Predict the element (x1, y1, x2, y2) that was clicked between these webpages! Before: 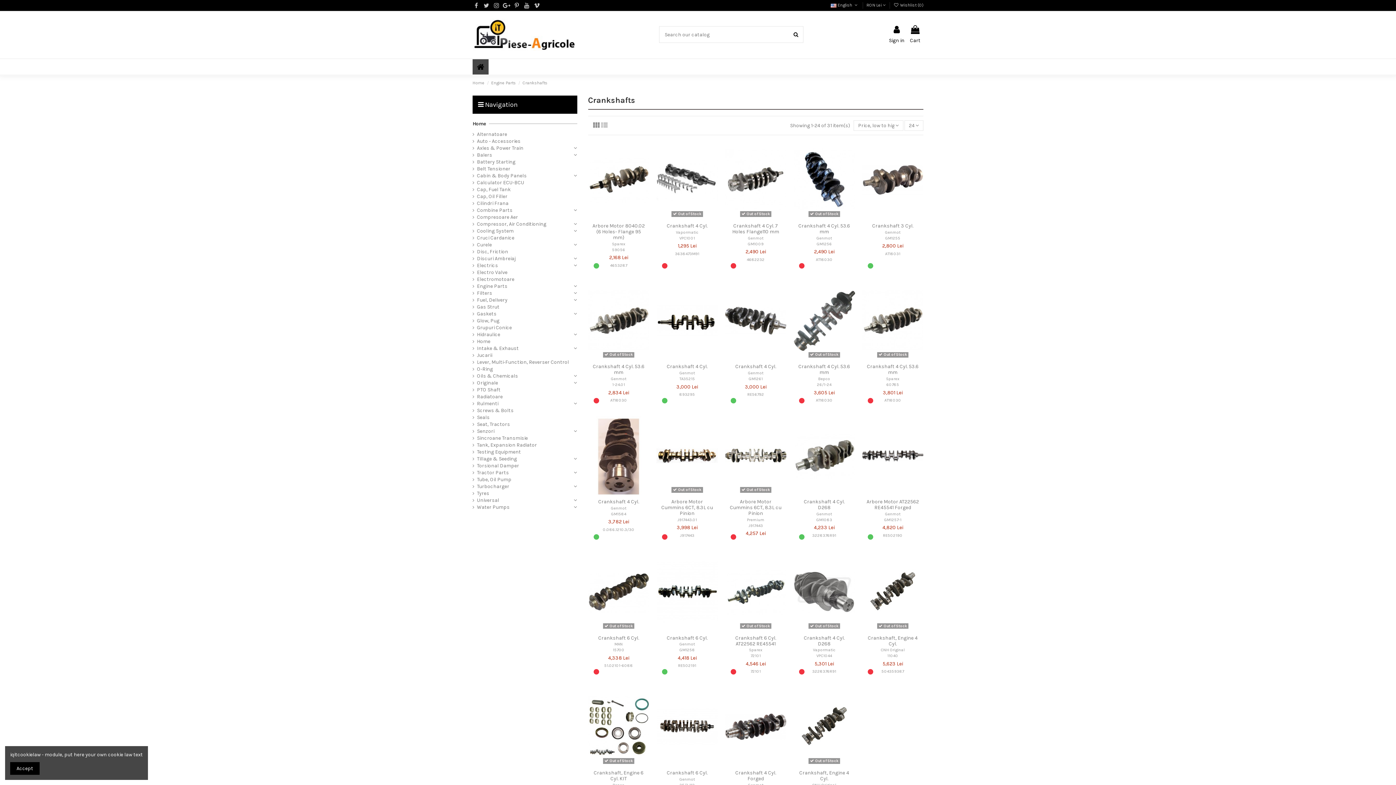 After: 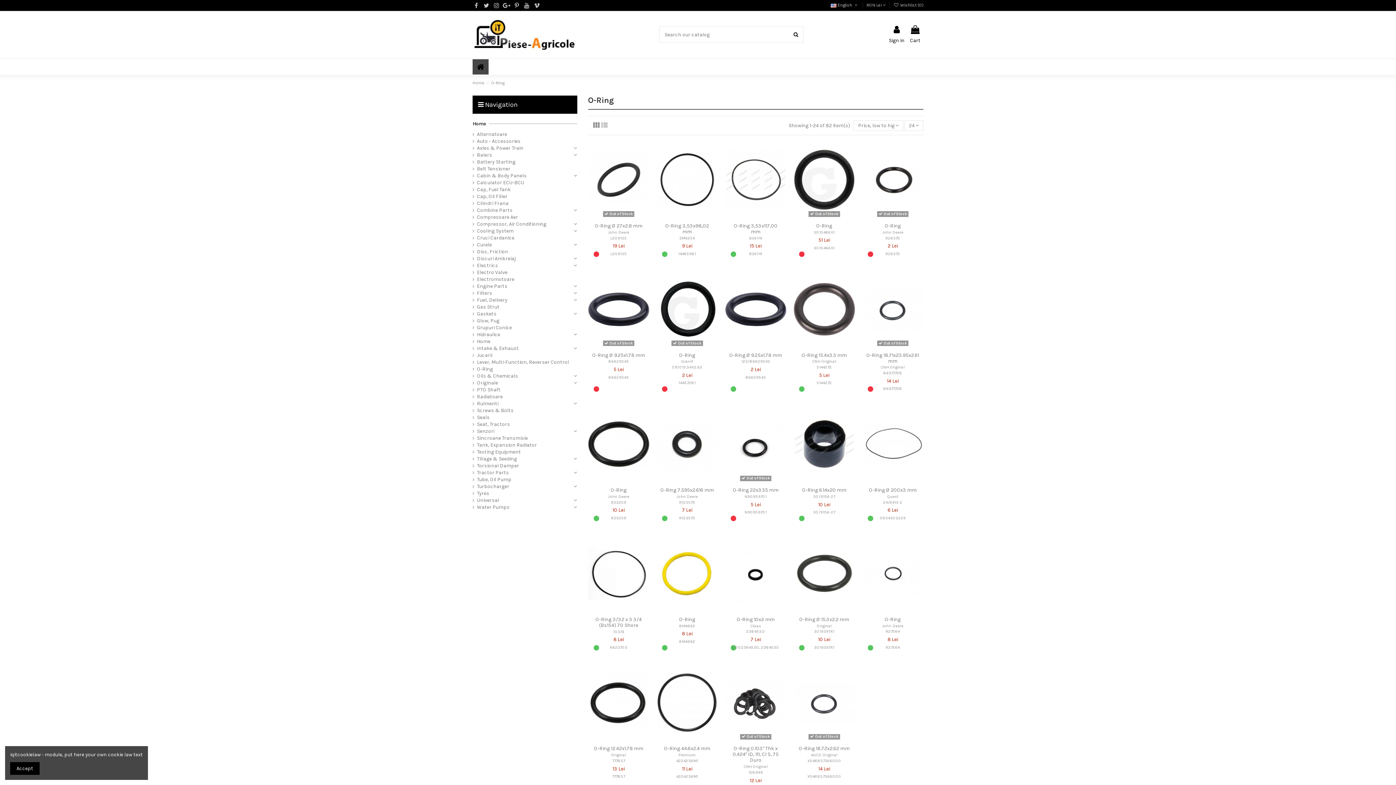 Action: bbox: (472, 365, 493, 372) label: O-Ring